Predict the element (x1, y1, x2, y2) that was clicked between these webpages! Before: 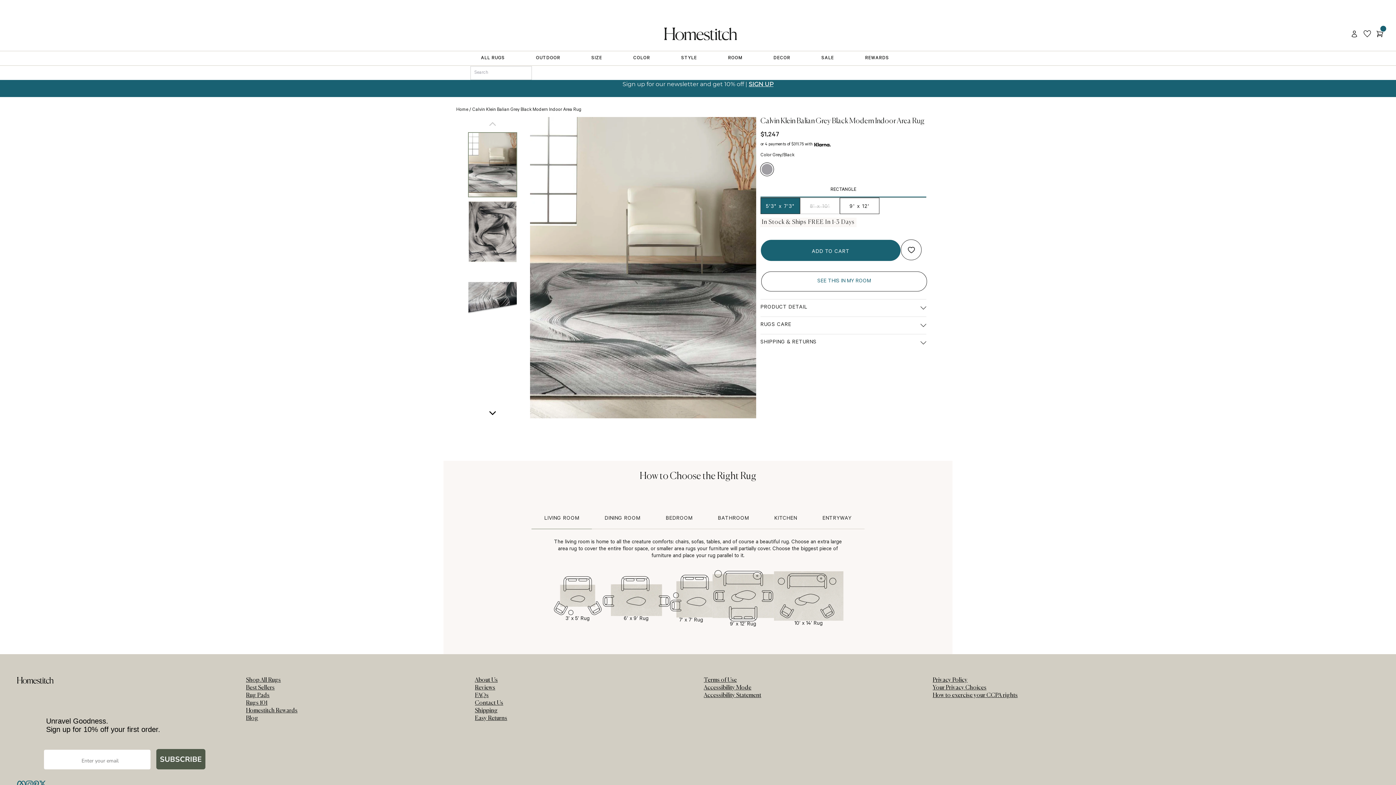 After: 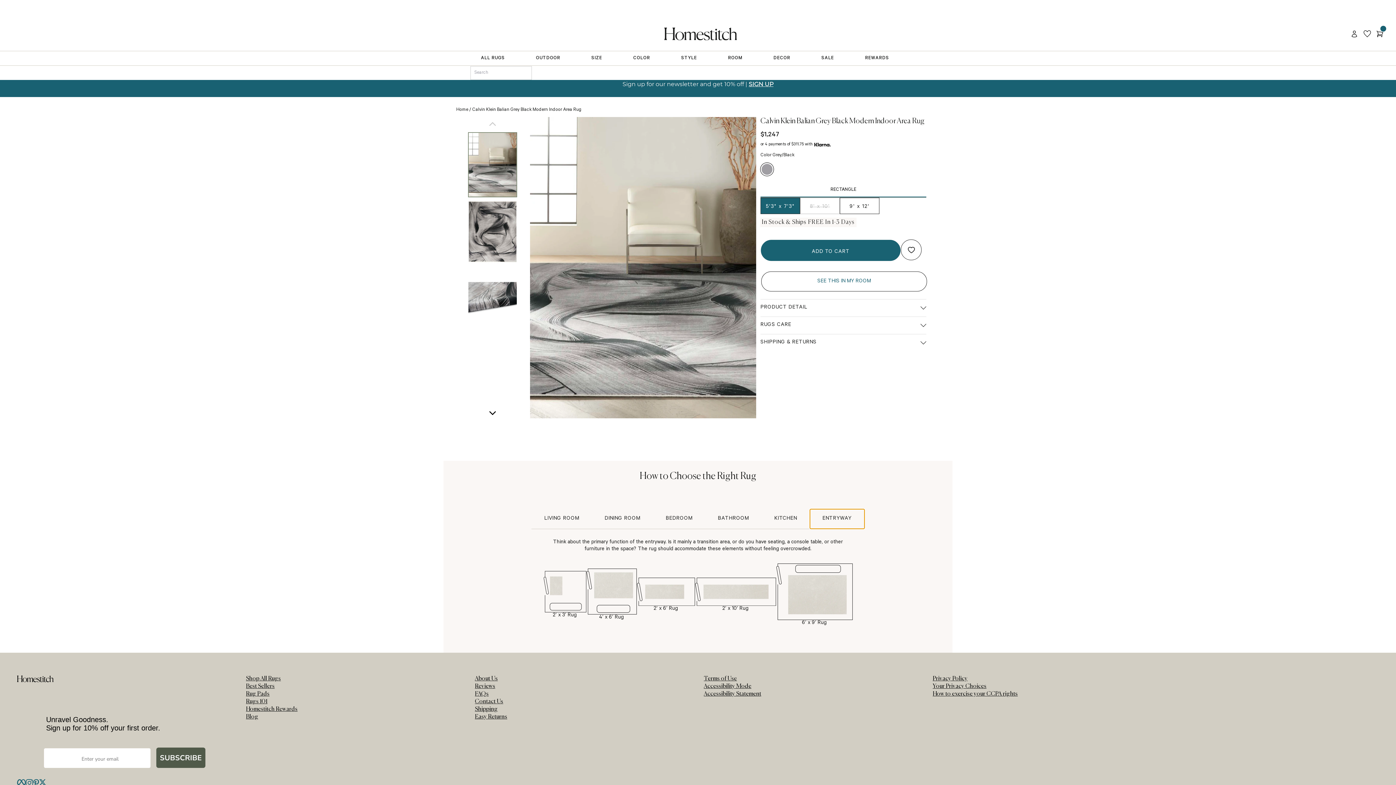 Action: bbox: (810, 509, 864, 529) label: ENTRYWAY